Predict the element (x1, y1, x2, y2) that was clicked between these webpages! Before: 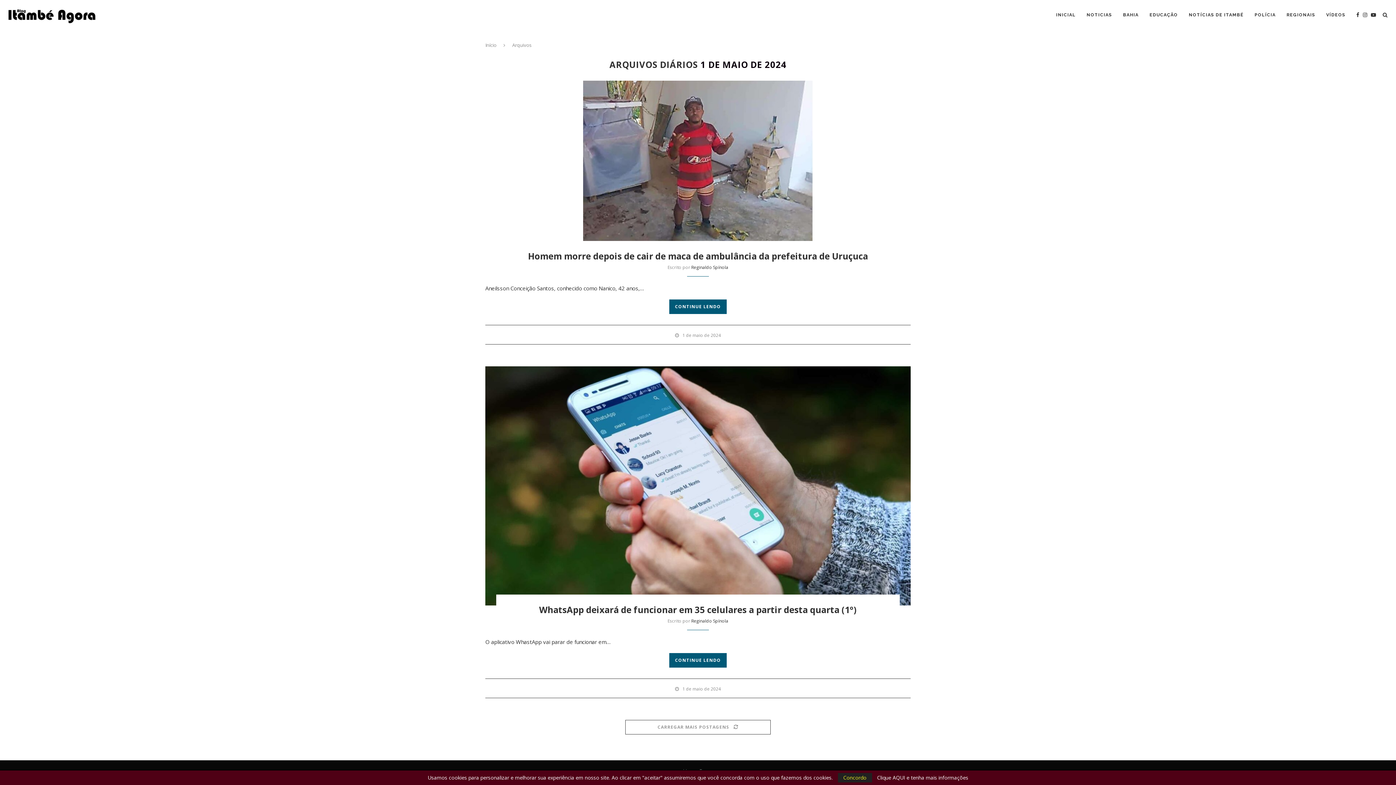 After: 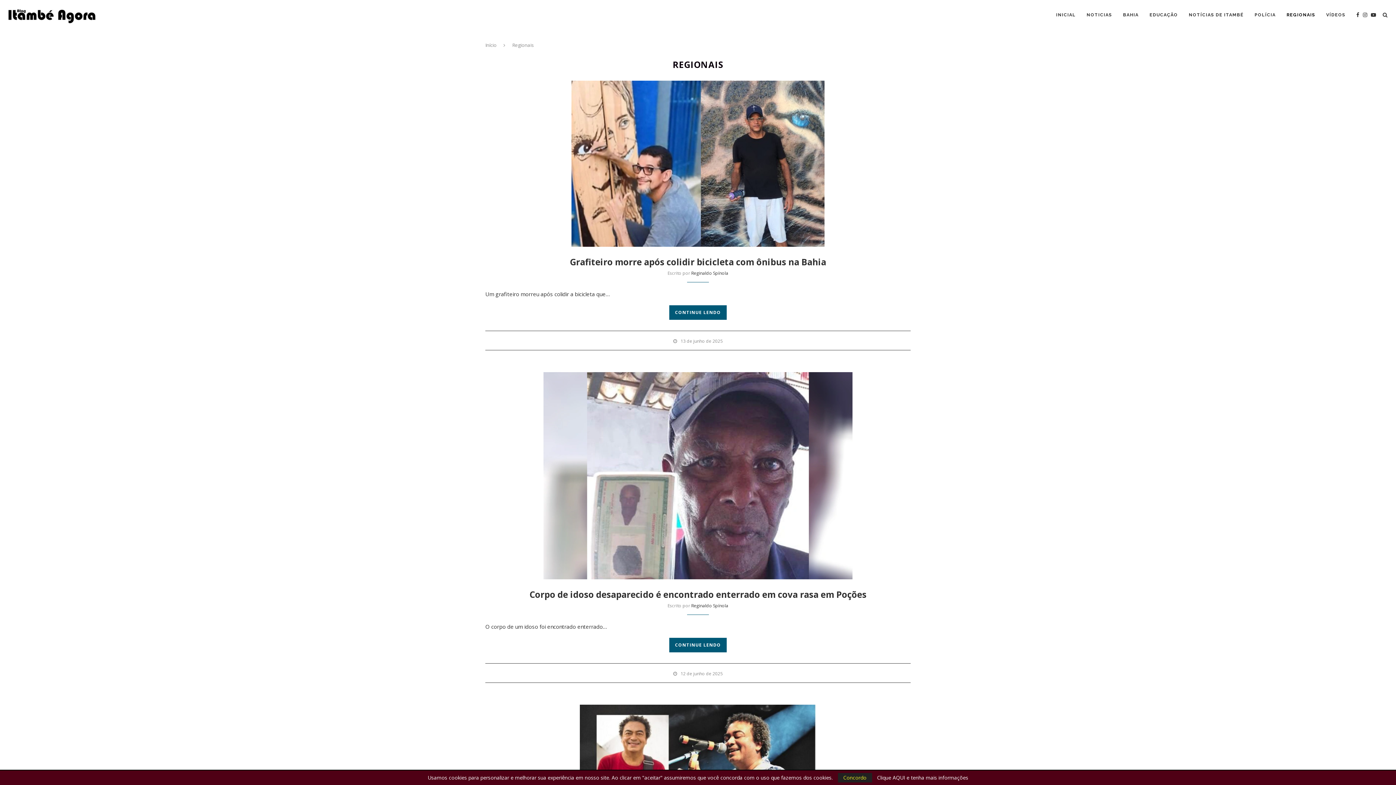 Action: bbox: (1286, 0, 1315, 29) label: REGIONAIS